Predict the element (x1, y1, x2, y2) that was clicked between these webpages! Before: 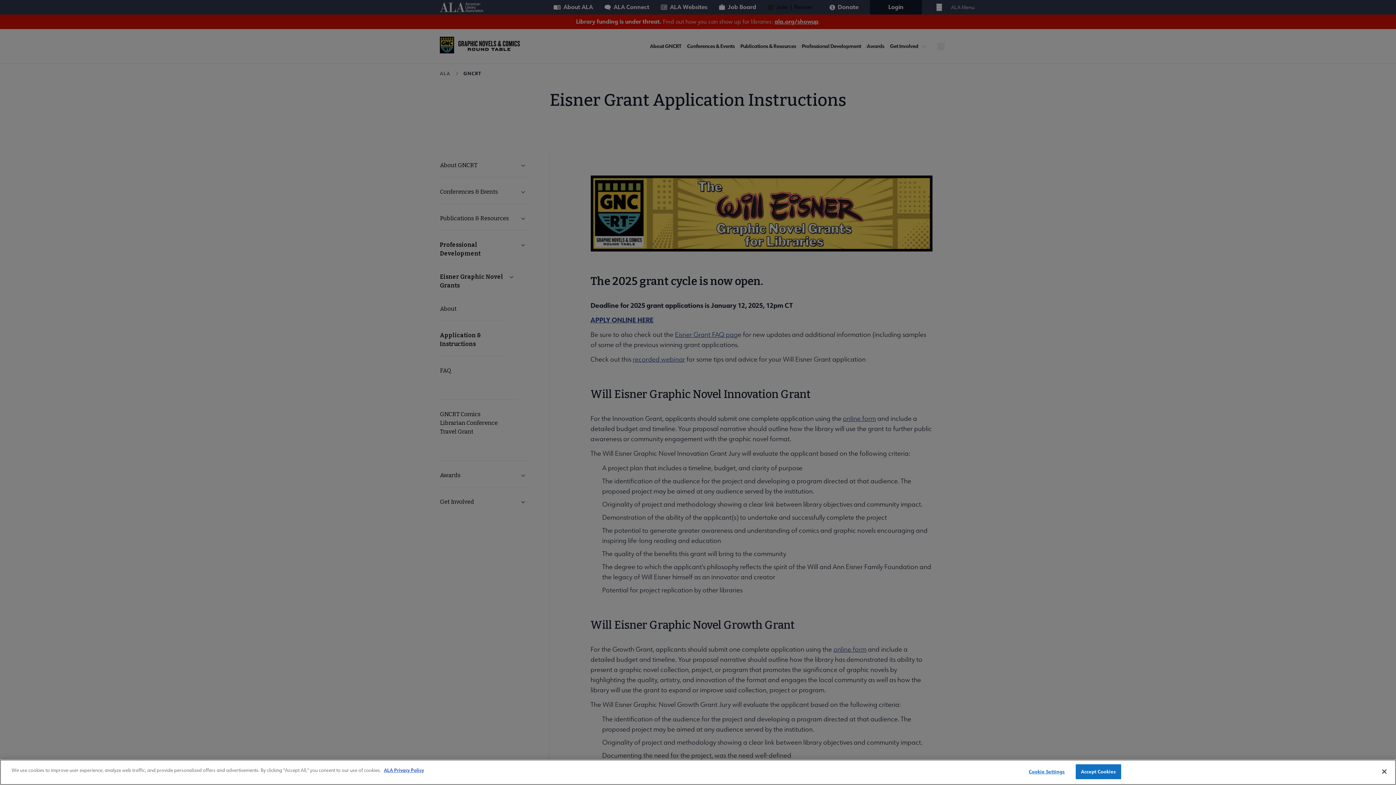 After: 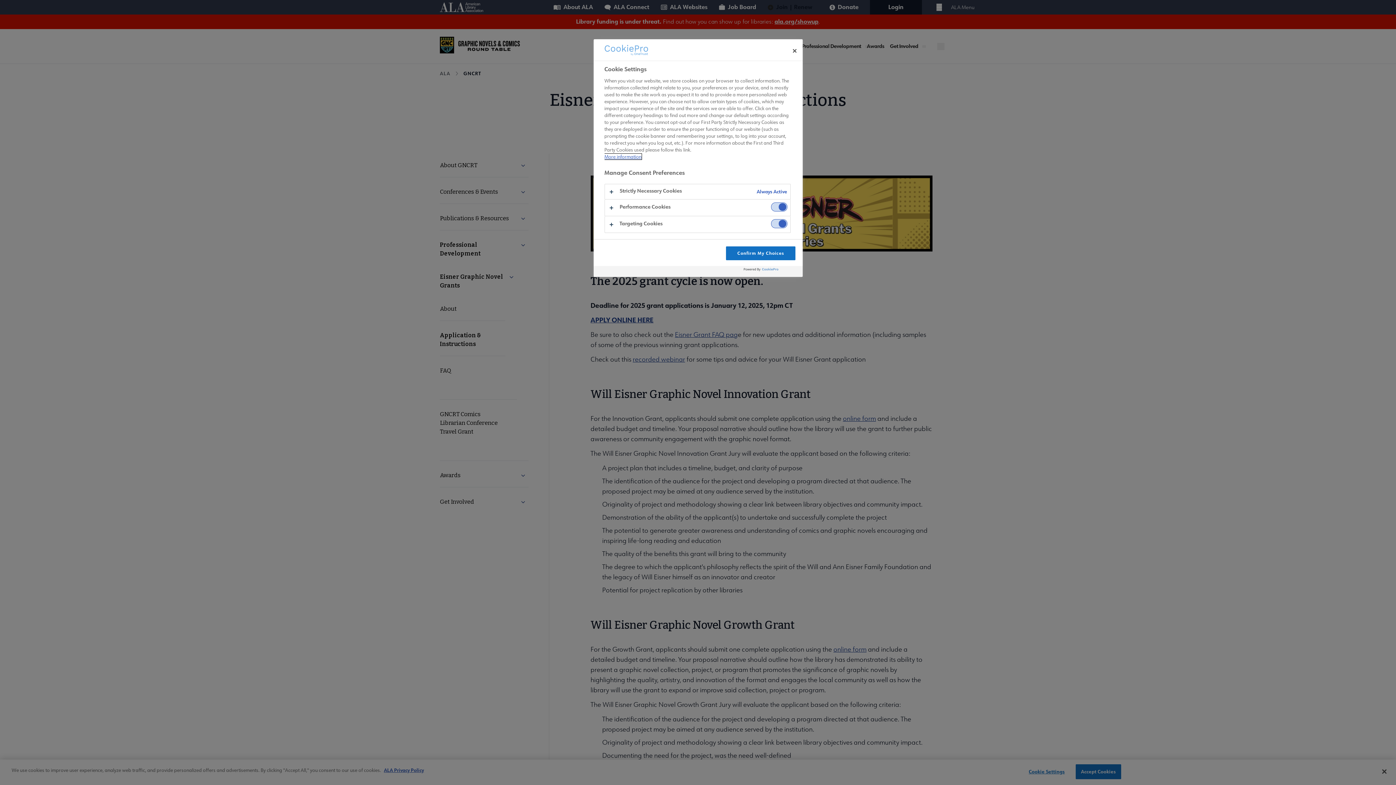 Action: label: Cookie Settings bbox: (1024, 765, 1069, 779)